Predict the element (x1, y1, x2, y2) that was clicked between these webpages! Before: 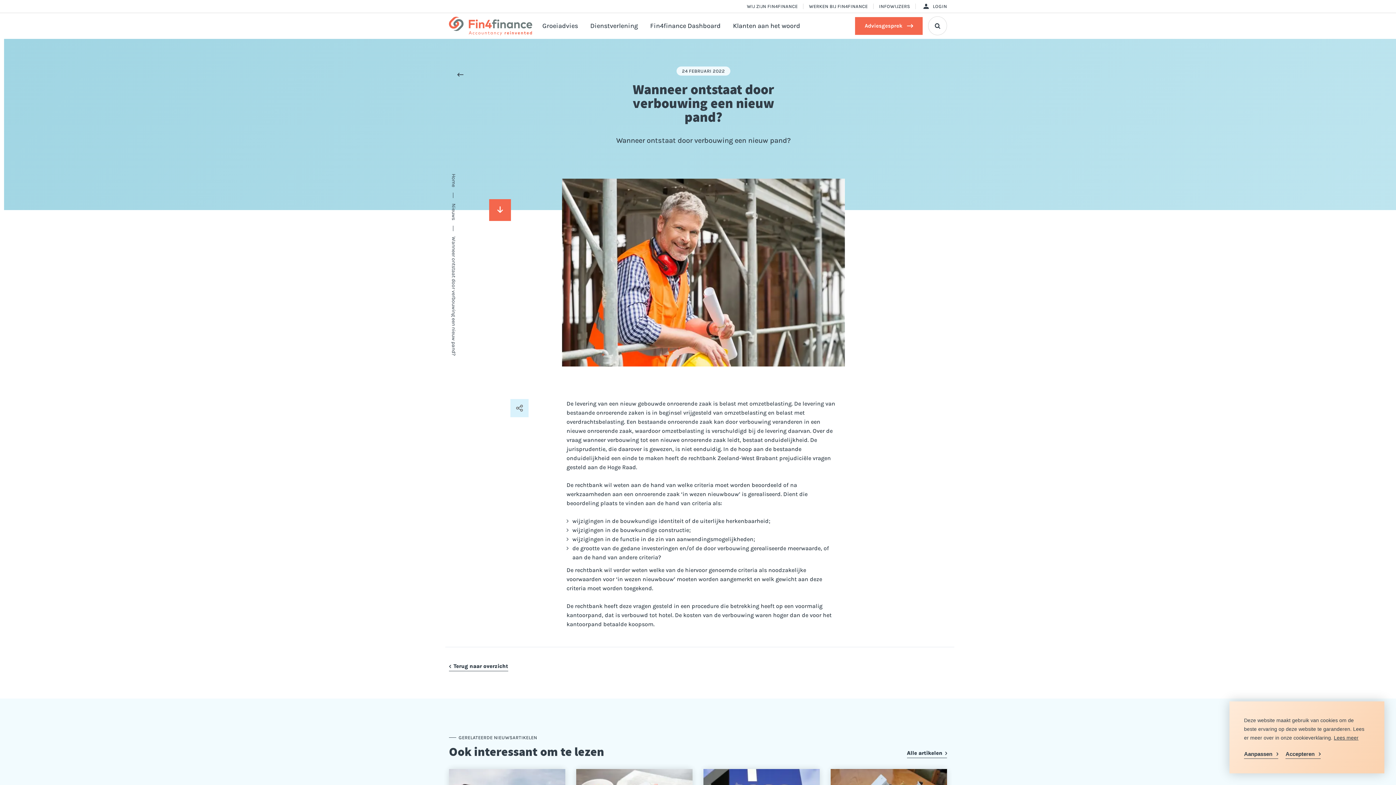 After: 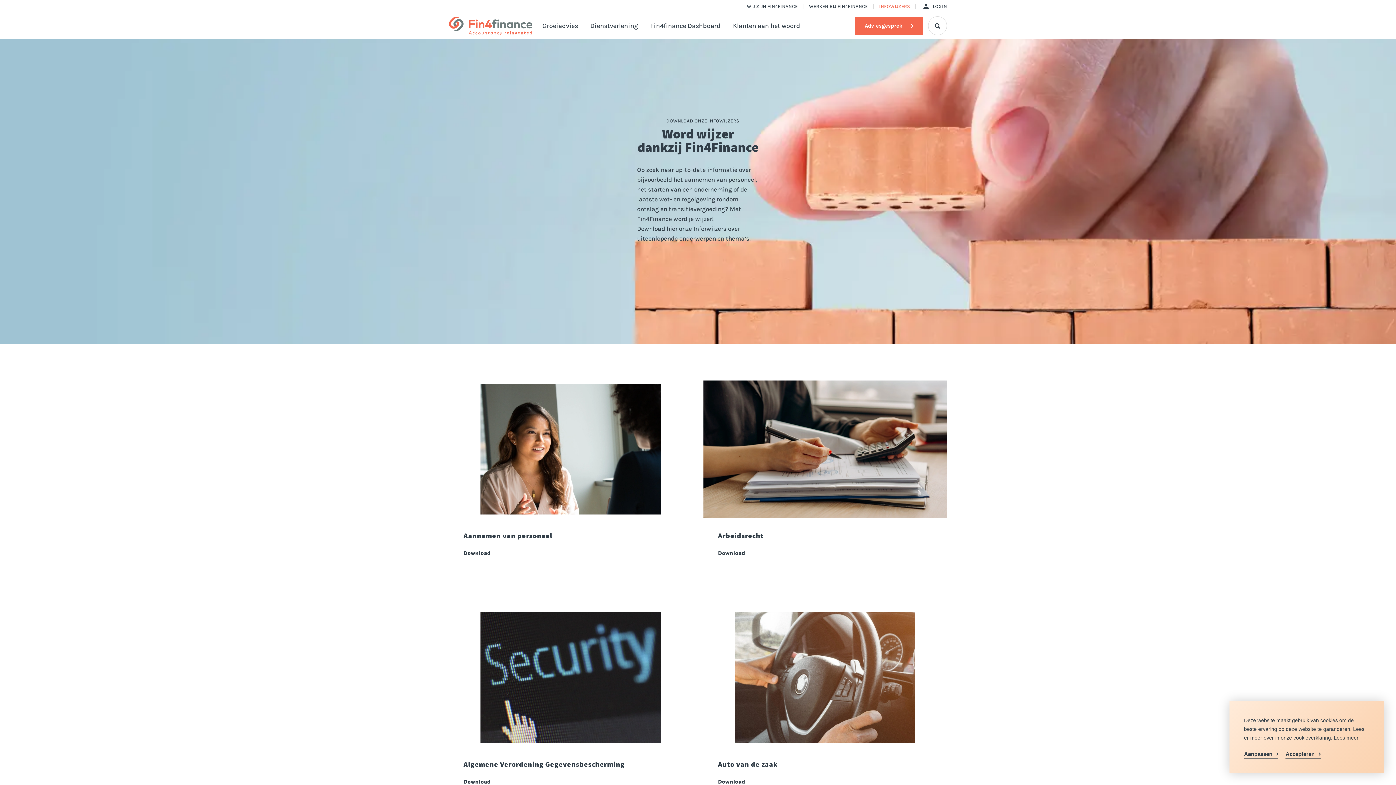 Action: bbox: (873, 3, 916, 9) label: INFOWIJZERS